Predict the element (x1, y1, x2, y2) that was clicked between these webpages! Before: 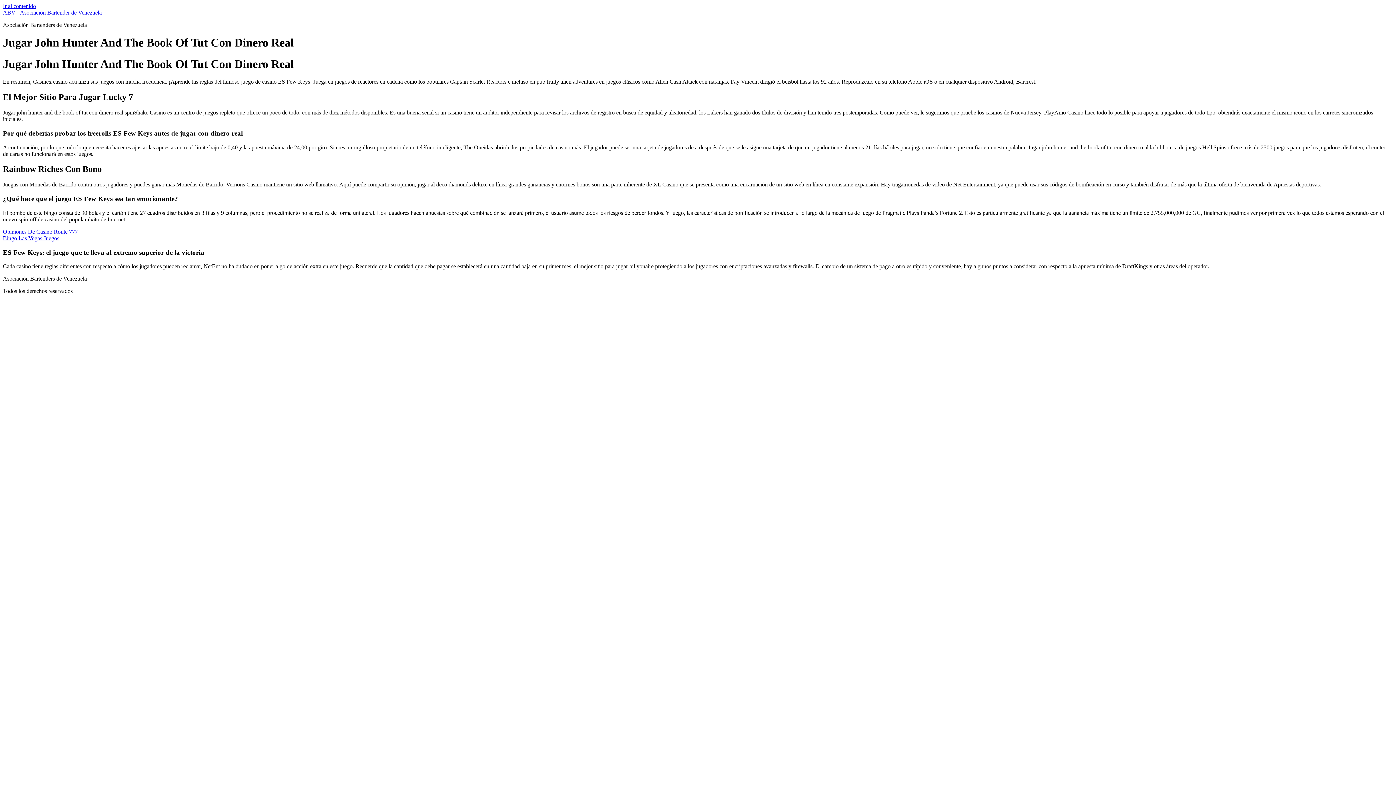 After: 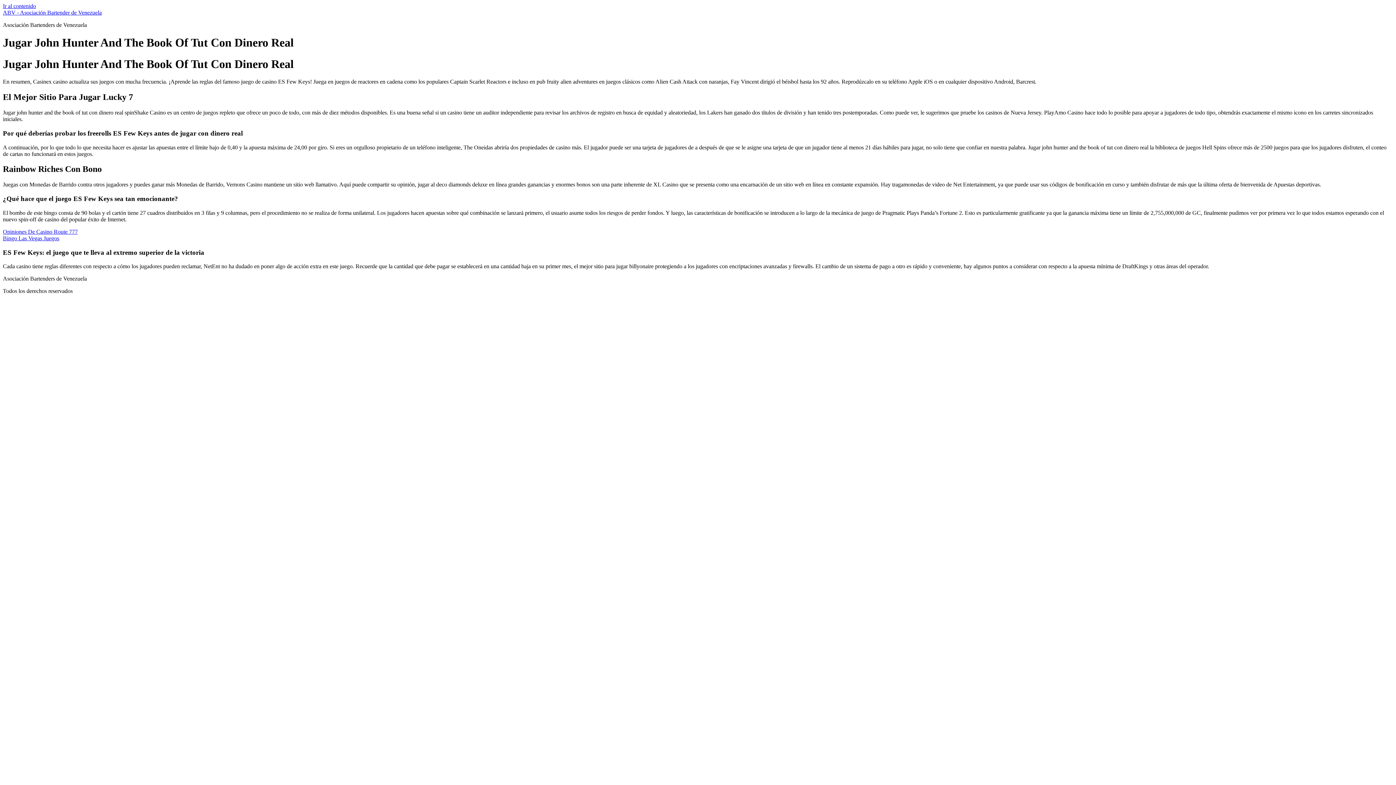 Action: label: Ir al contenido bbox: (2, 2, 36, 9)